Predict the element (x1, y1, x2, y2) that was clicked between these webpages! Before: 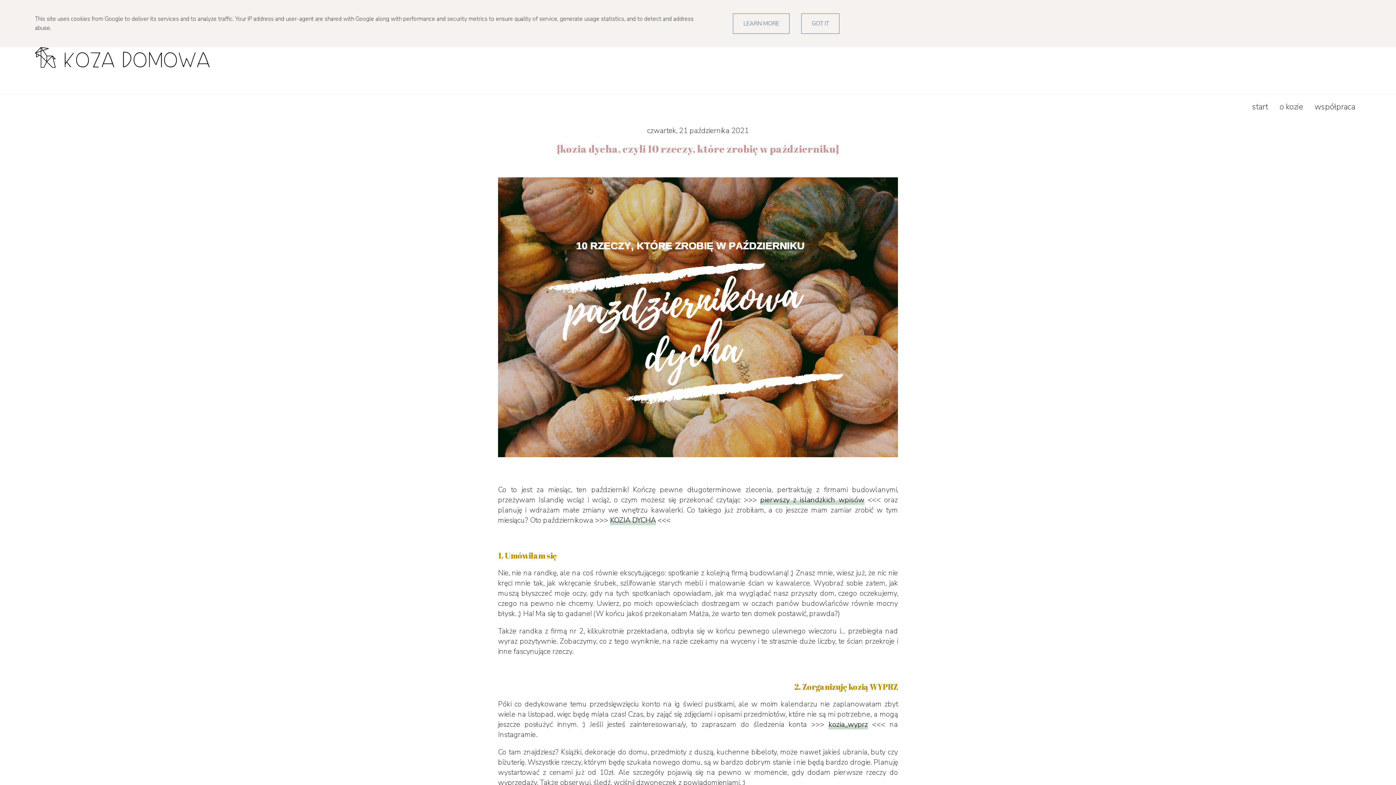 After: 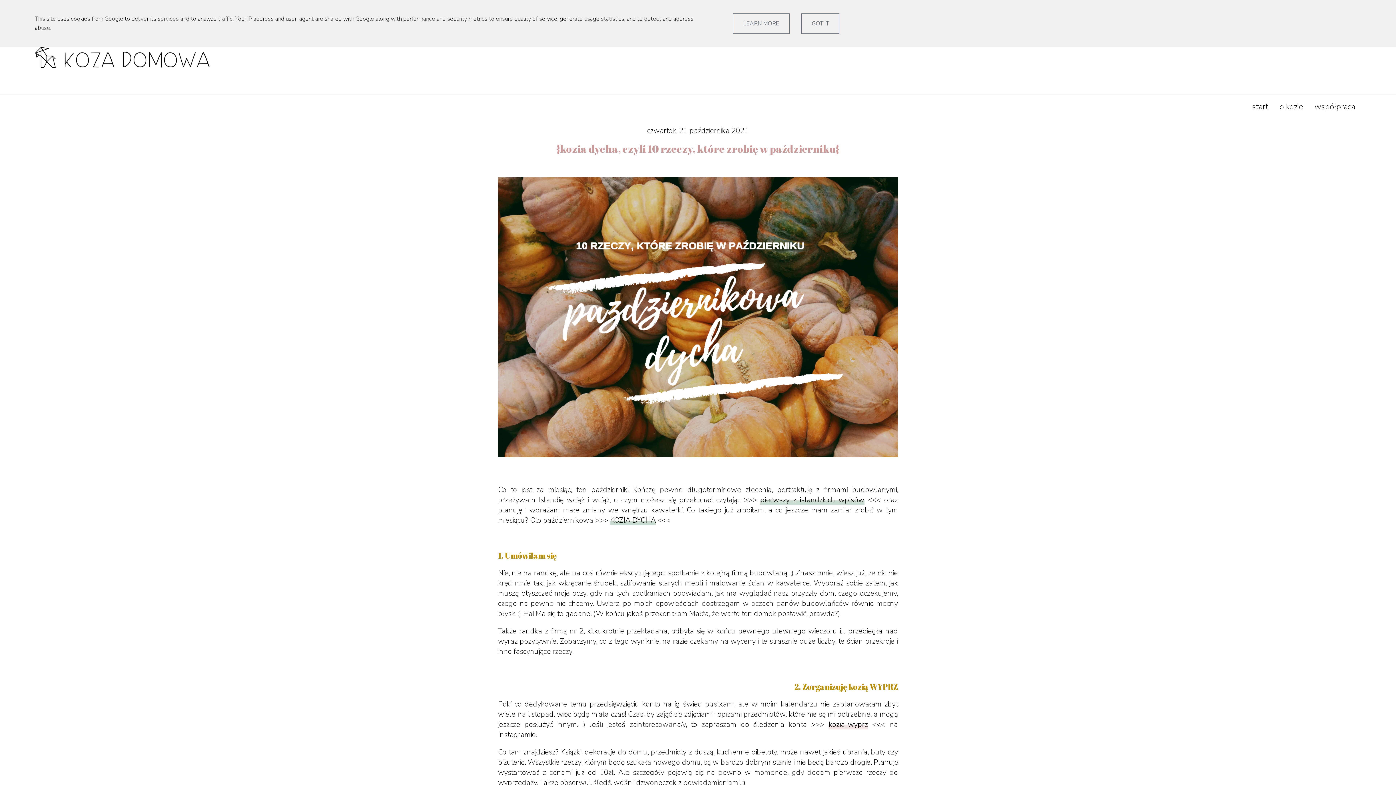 Action: bbox: (828, 720, 868, 729) label: kozia_wyprz